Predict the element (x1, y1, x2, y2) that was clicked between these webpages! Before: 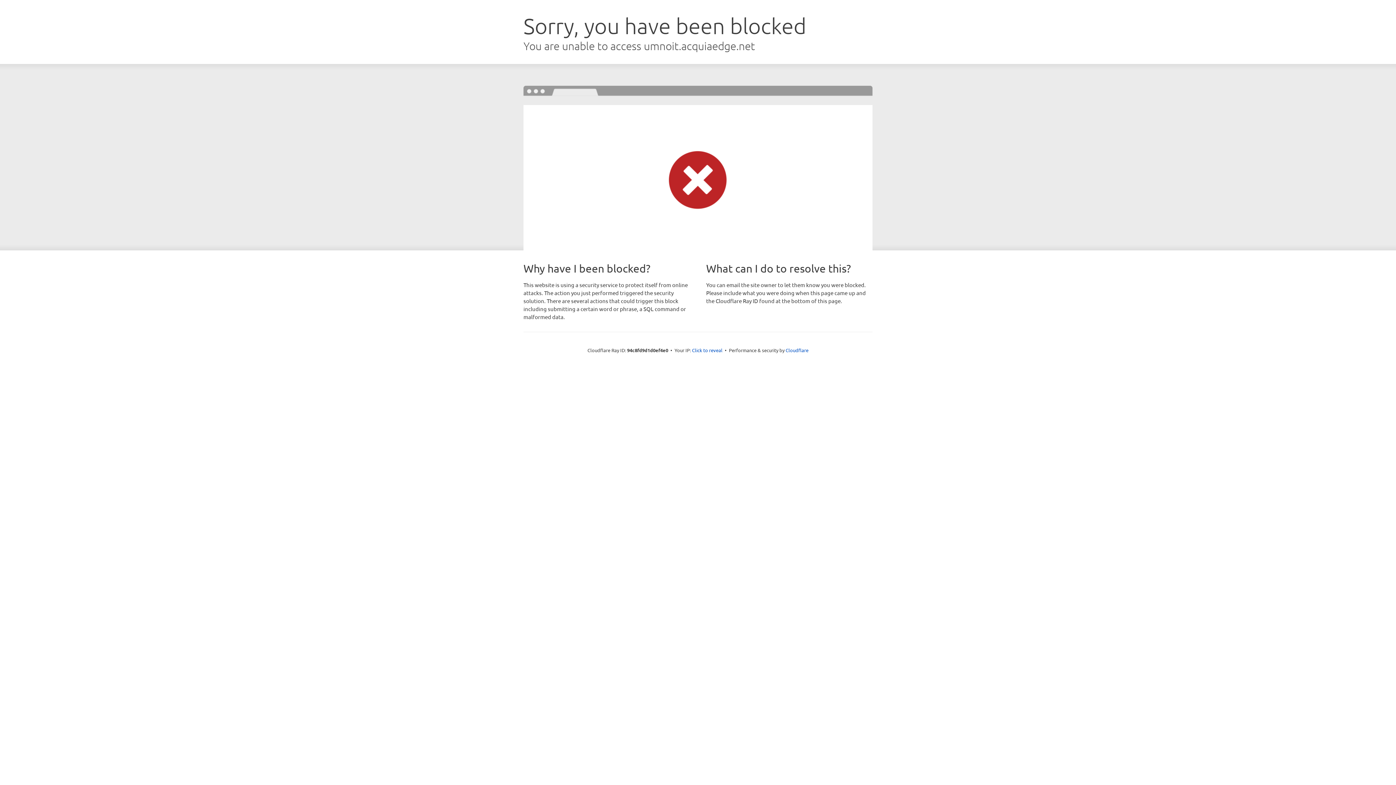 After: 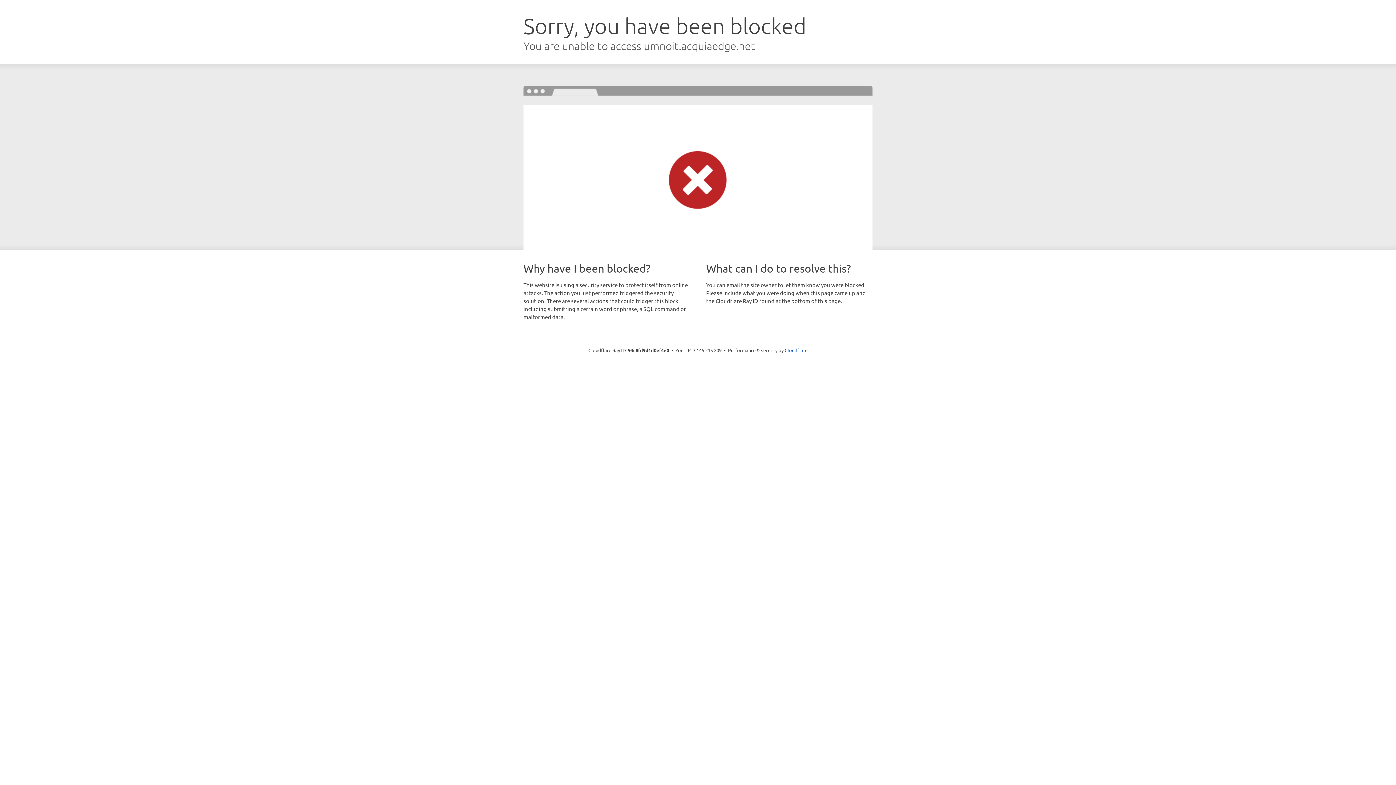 Action: bbox: (692, 346, 722, 353) label: Click to reveal